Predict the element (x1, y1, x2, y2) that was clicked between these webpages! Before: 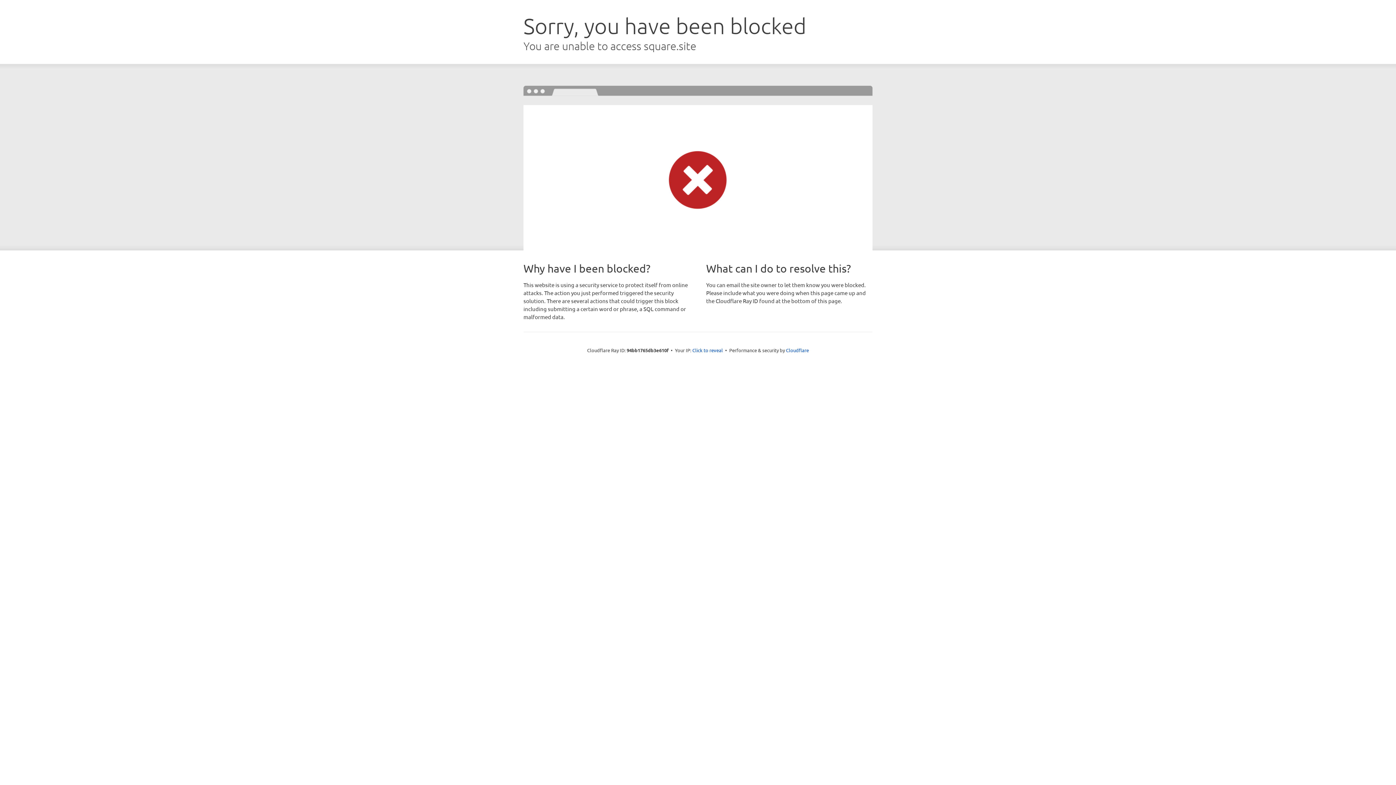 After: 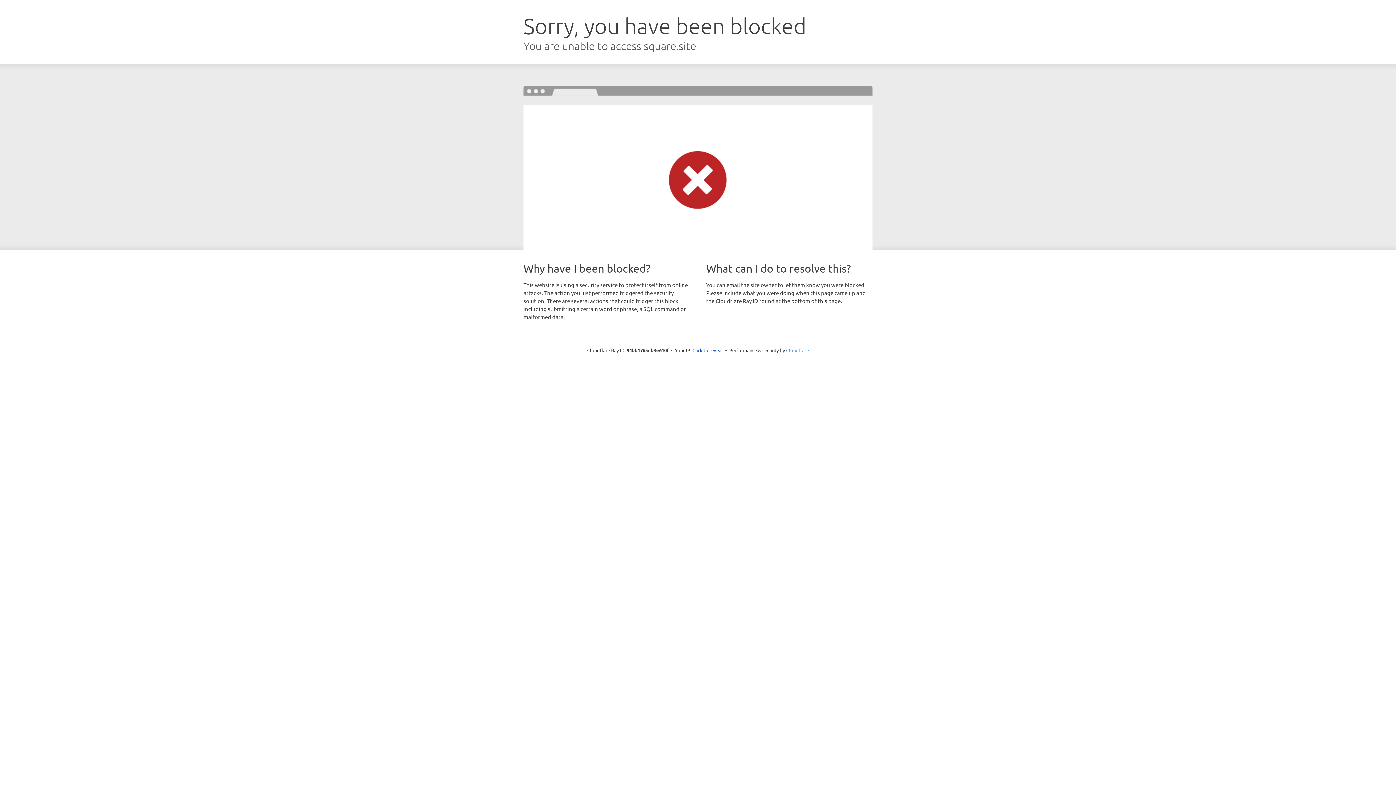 Action: label: Cloudflare bbox: (786, 347, 809, 353)